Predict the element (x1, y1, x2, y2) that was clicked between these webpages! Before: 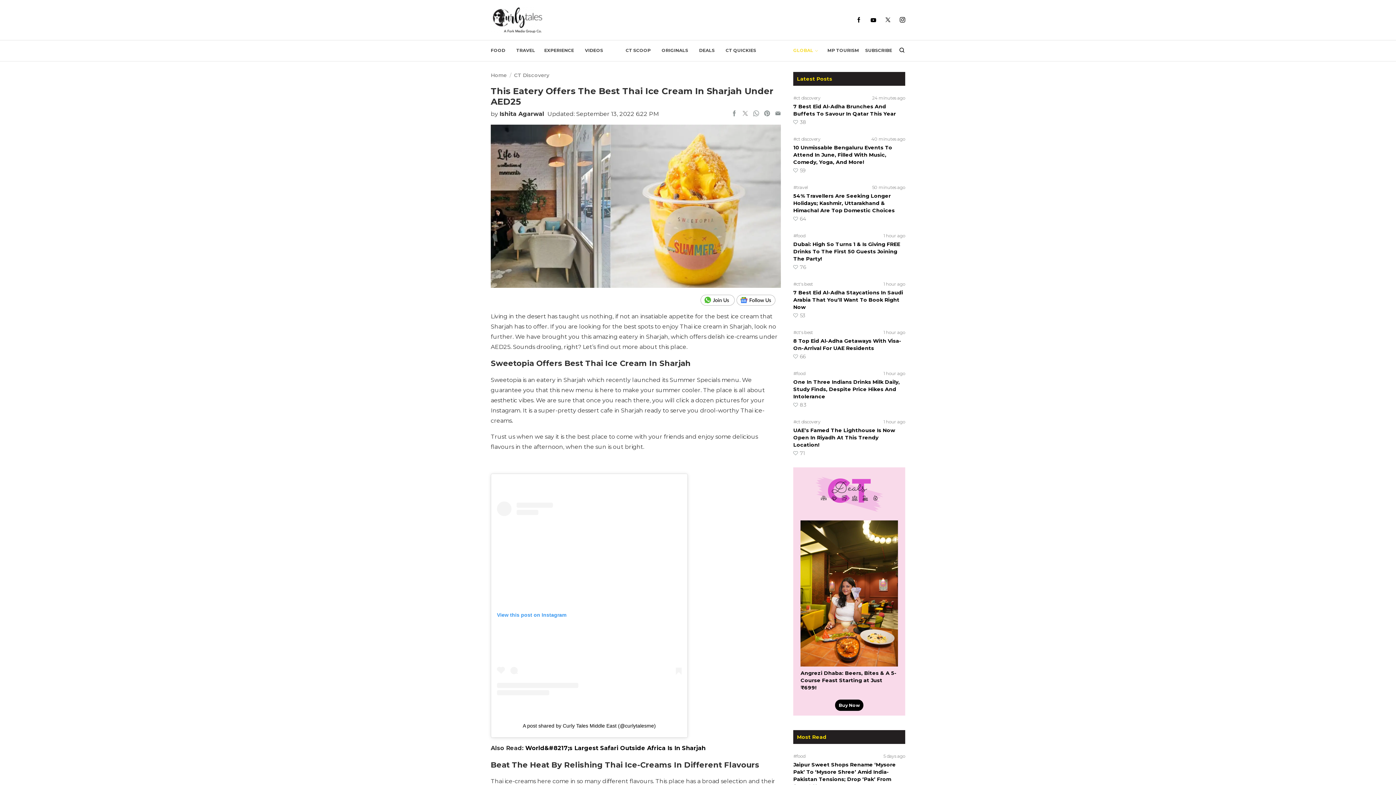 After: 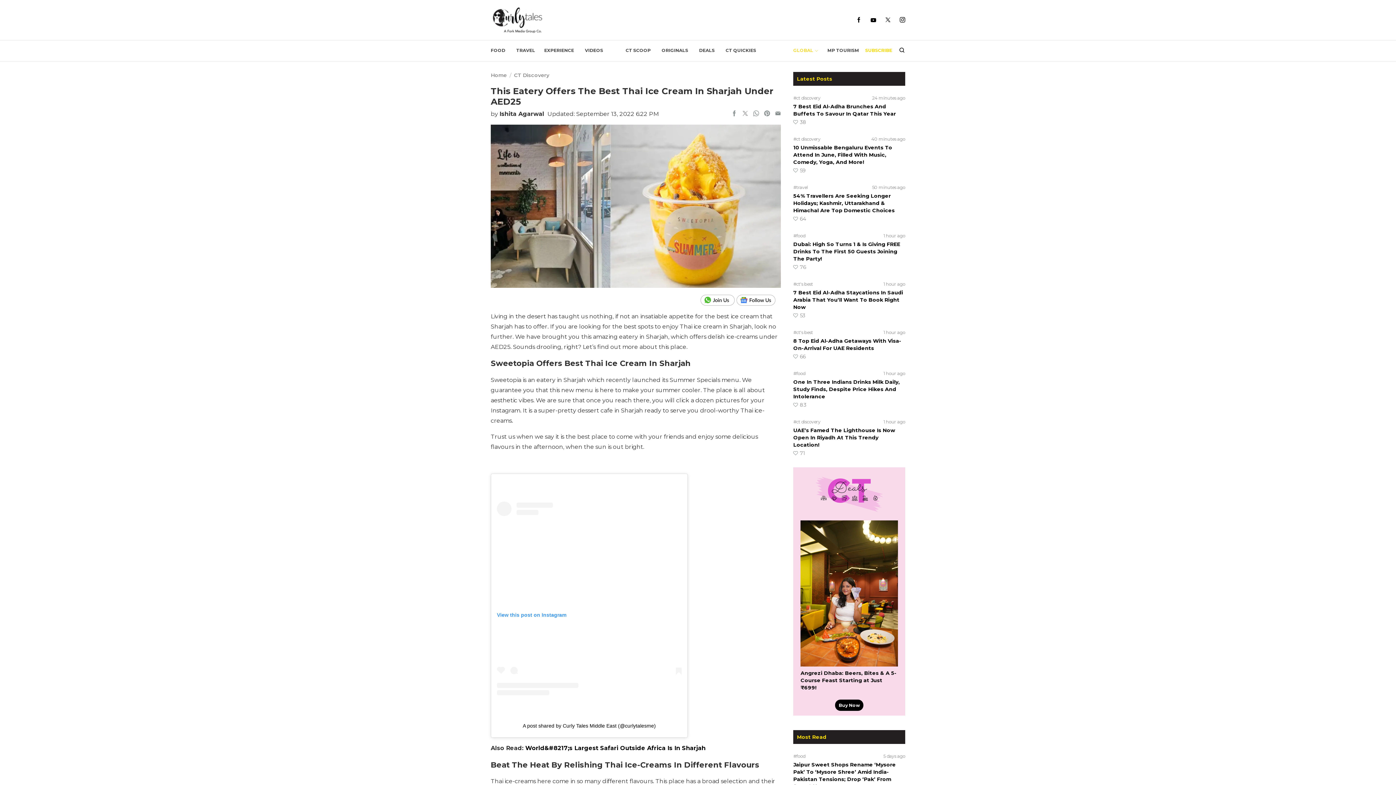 Action: label: SUBSCRIBE bbox: (865, 47, 892, 52)